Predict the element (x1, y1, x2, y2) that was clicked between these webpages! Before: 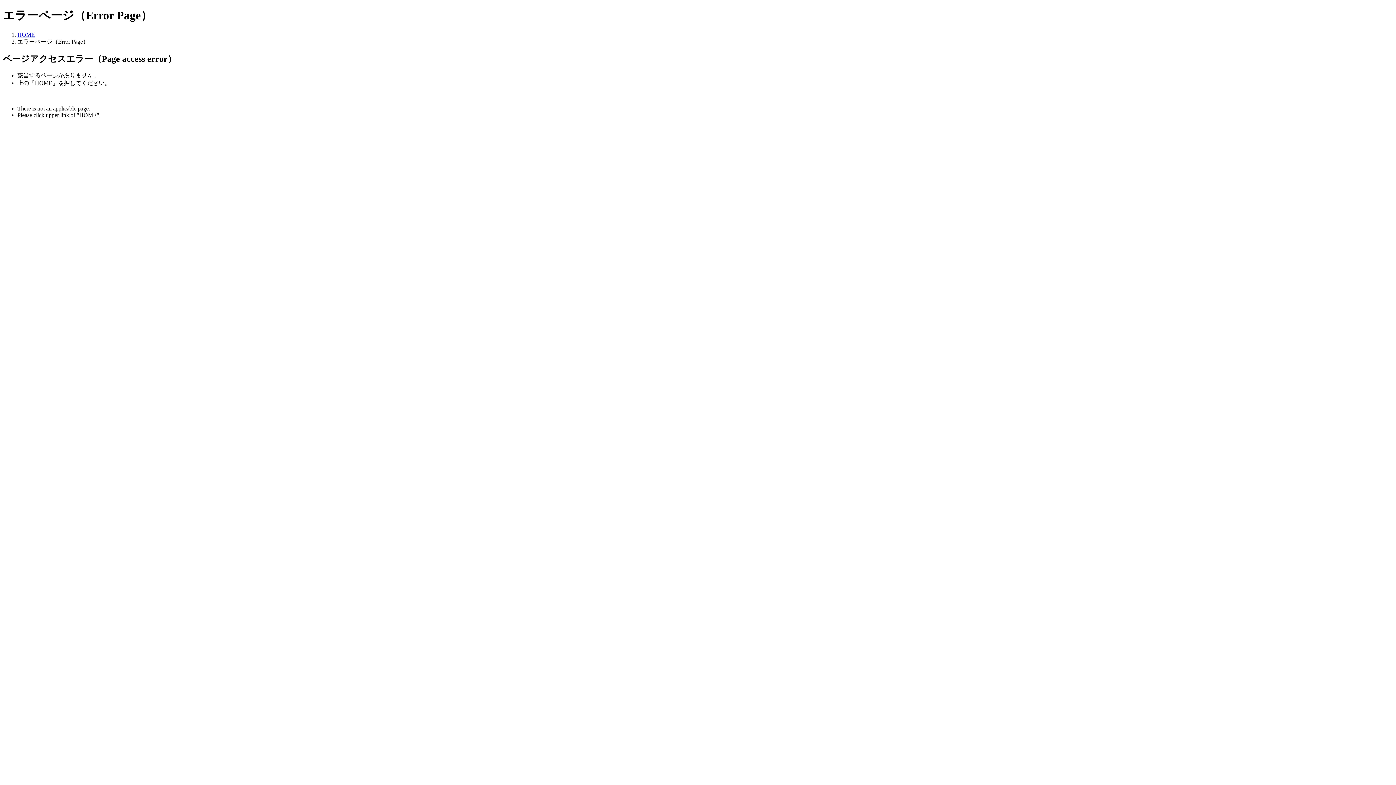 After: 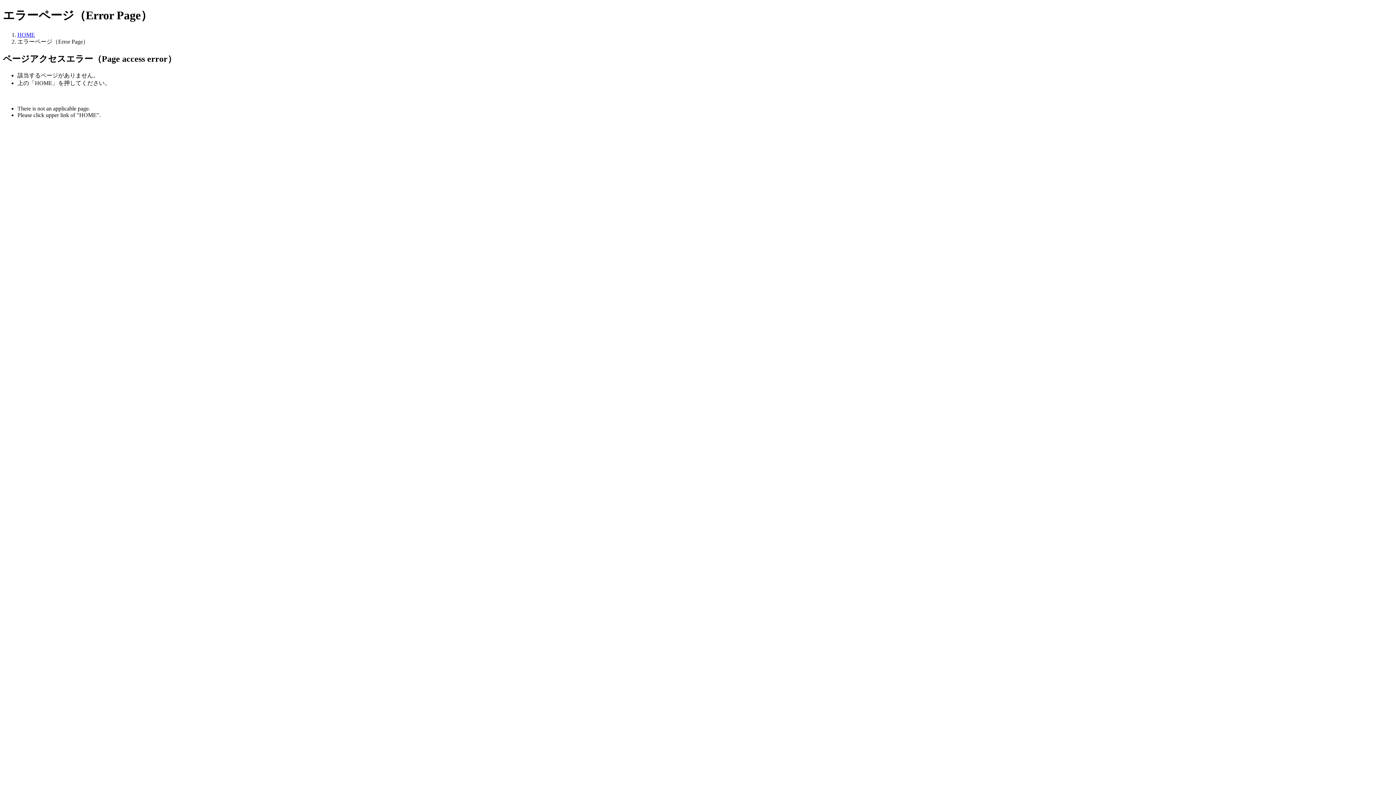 Action: label: HOME bbox: (17, 31, 34, 37)